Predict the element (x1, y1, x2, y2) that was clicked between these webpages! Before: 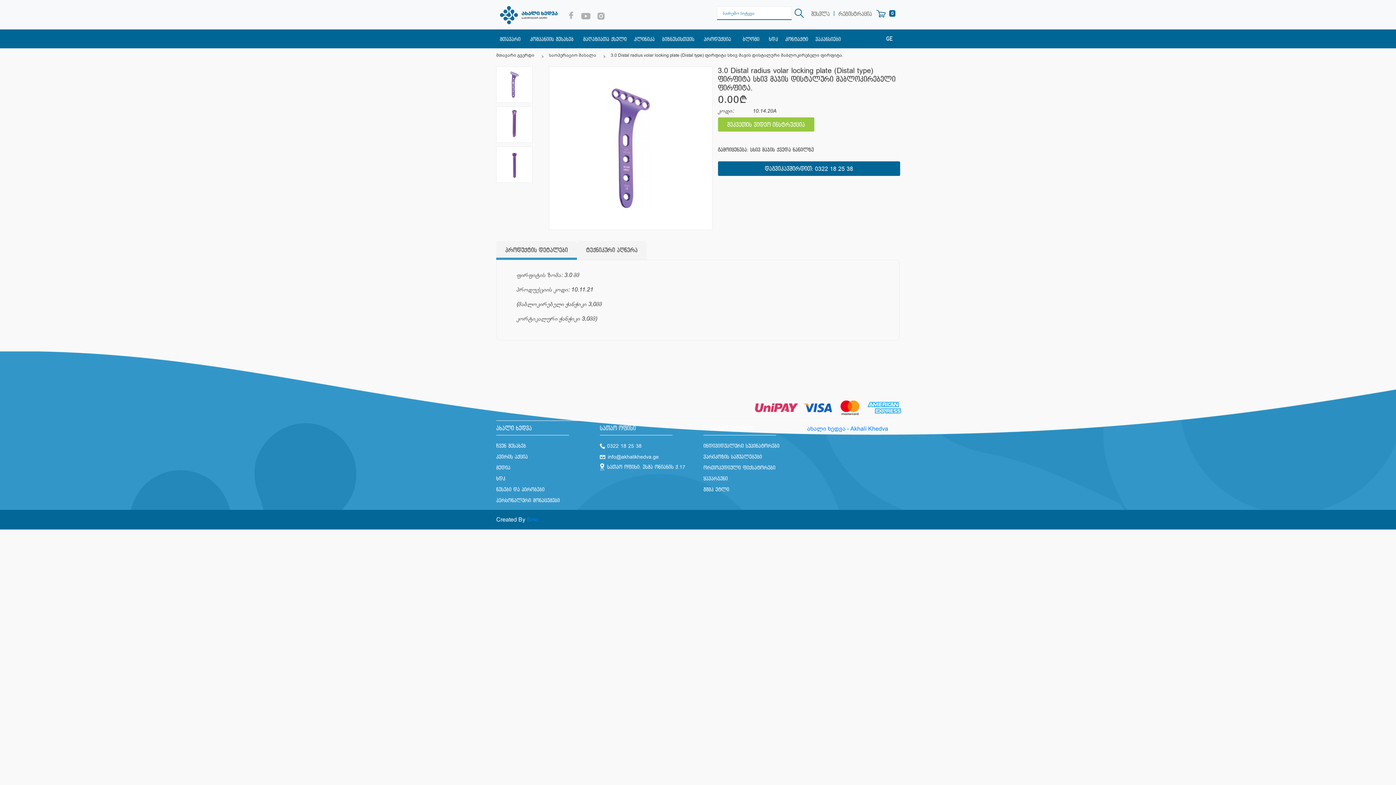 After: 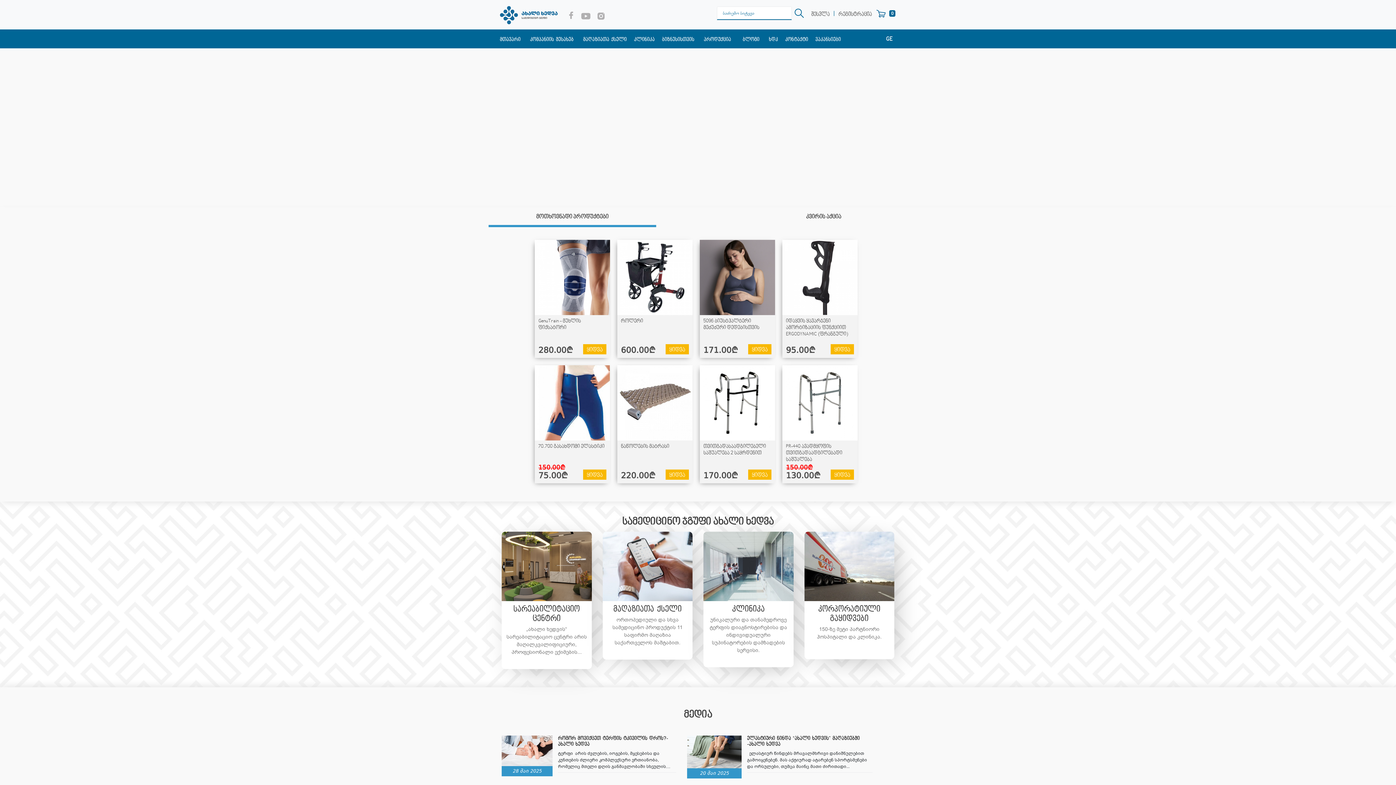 Action: label: მთავარი გვერდი bbox: (496, 52, 534, 57)